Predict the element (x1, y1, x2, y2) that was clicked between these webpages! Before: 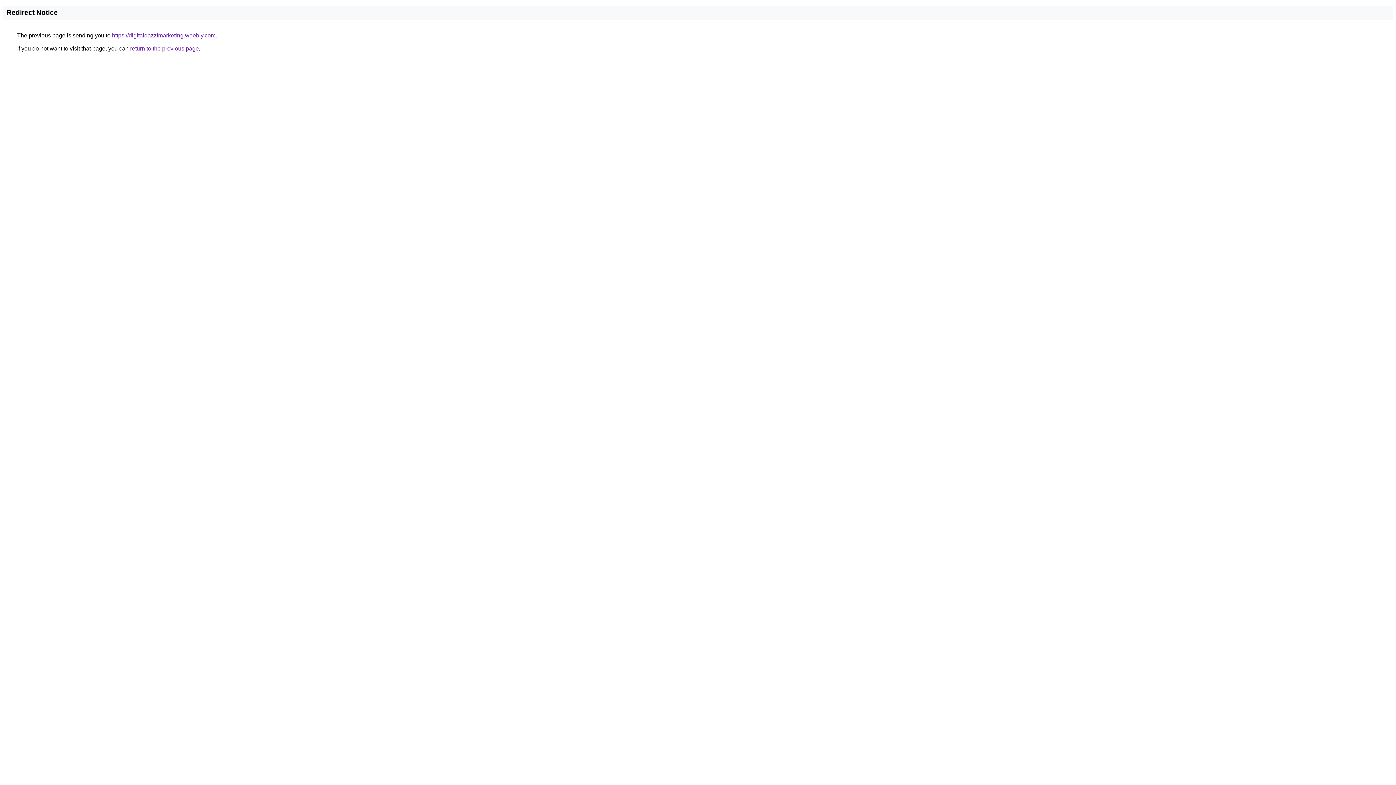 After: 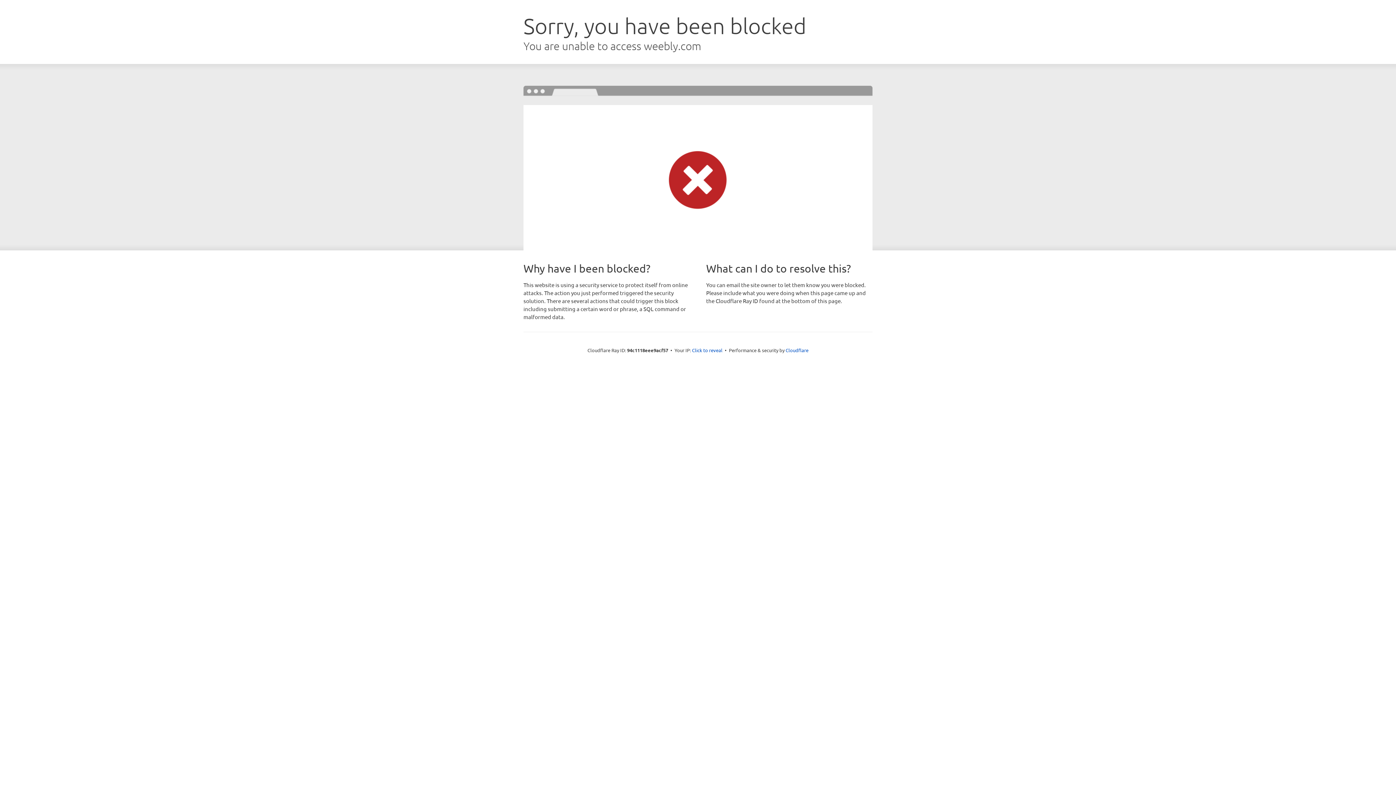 Action: label: https://digitaldazzlmarketing.weebly.com bbox: (112, 32, 215, 38)